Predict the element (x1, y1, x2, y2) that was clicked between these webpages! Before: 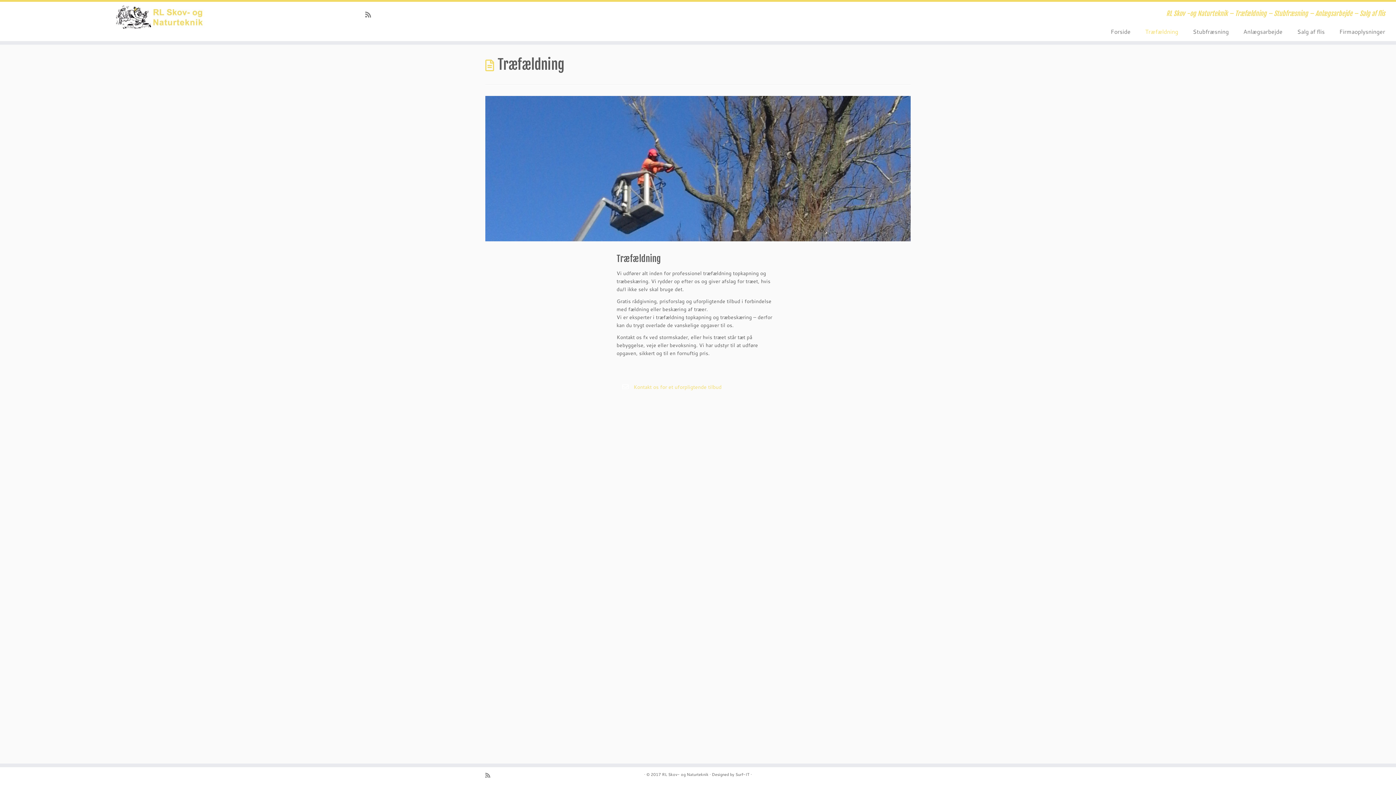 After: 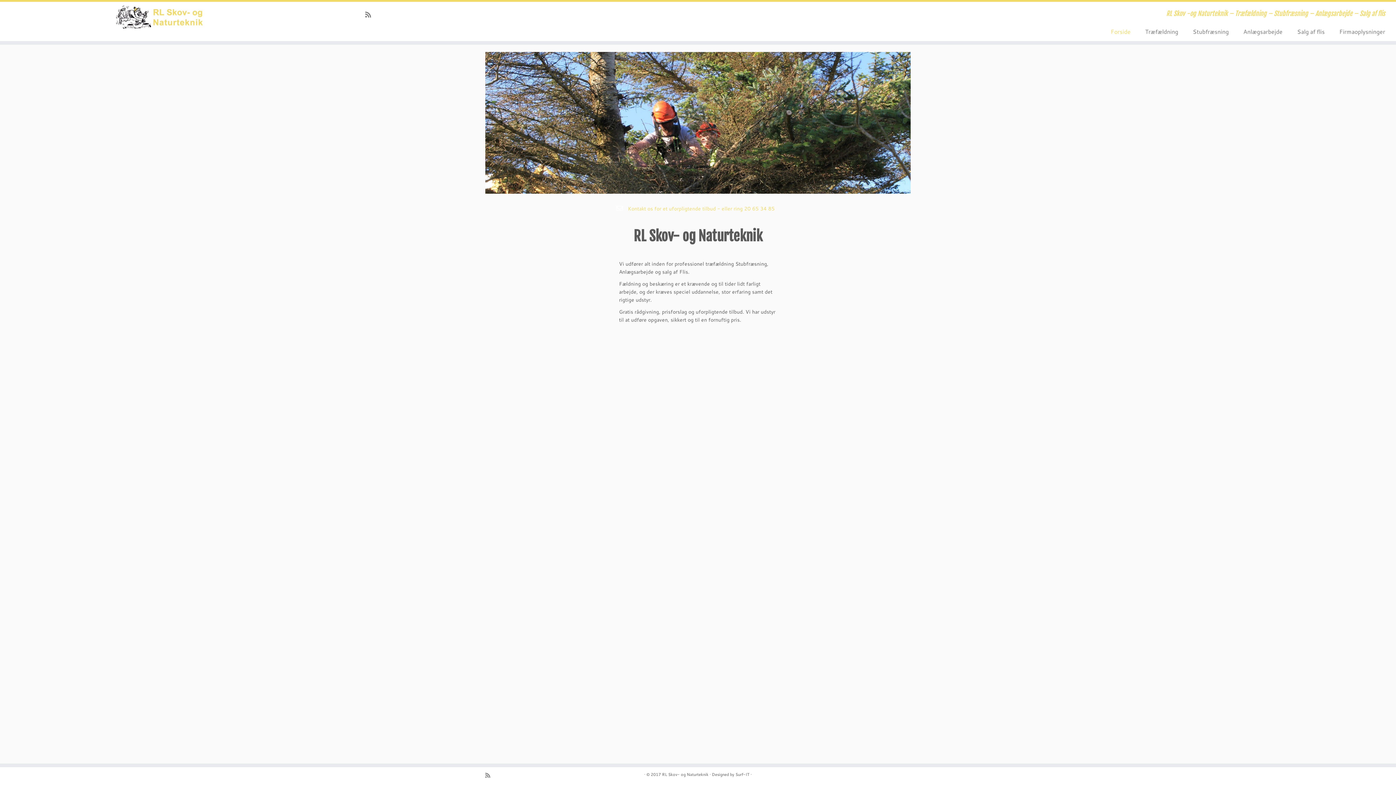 Action: bbox: (0, 5, 322, 28)